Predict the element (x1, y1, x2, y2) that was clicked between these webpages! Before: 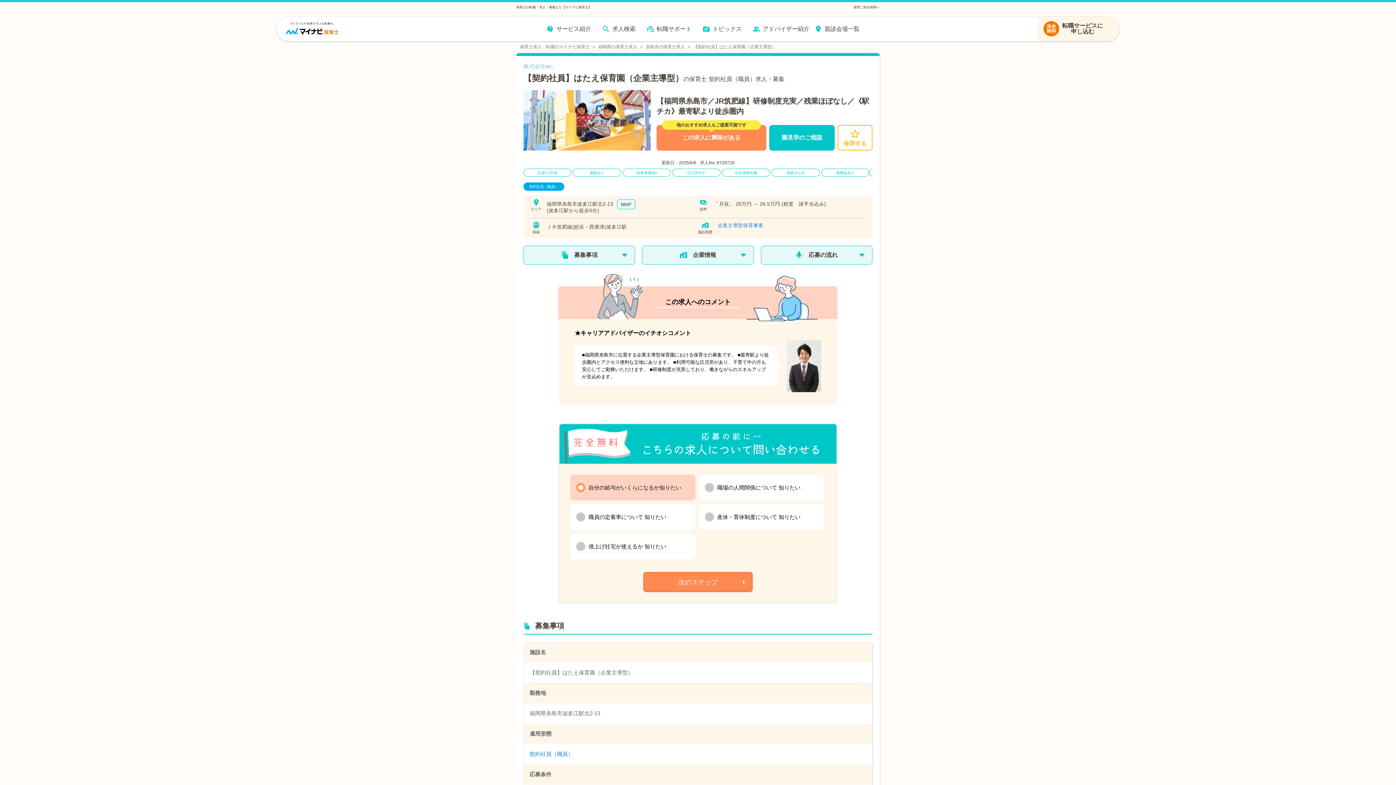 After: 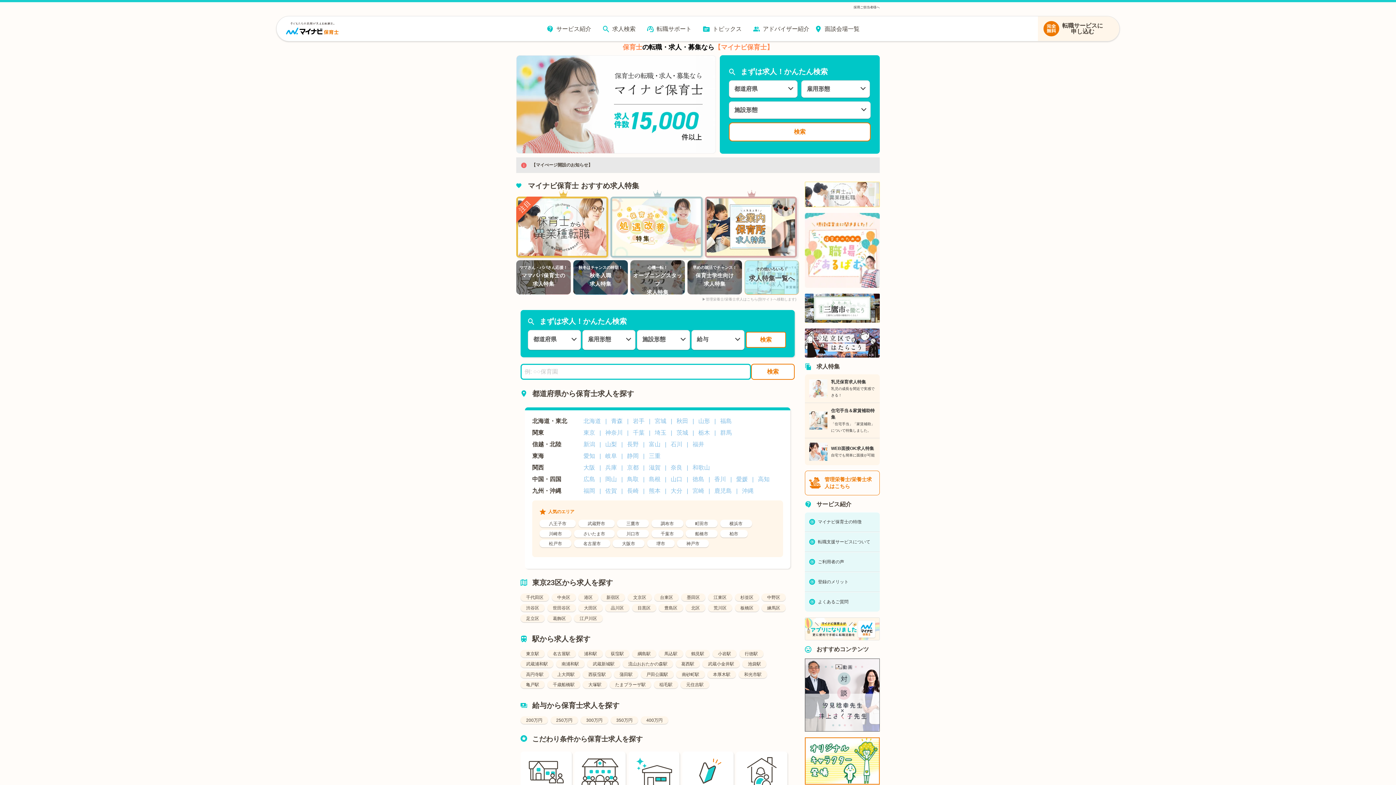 Action: bbox: (281, 18, 362, 38)